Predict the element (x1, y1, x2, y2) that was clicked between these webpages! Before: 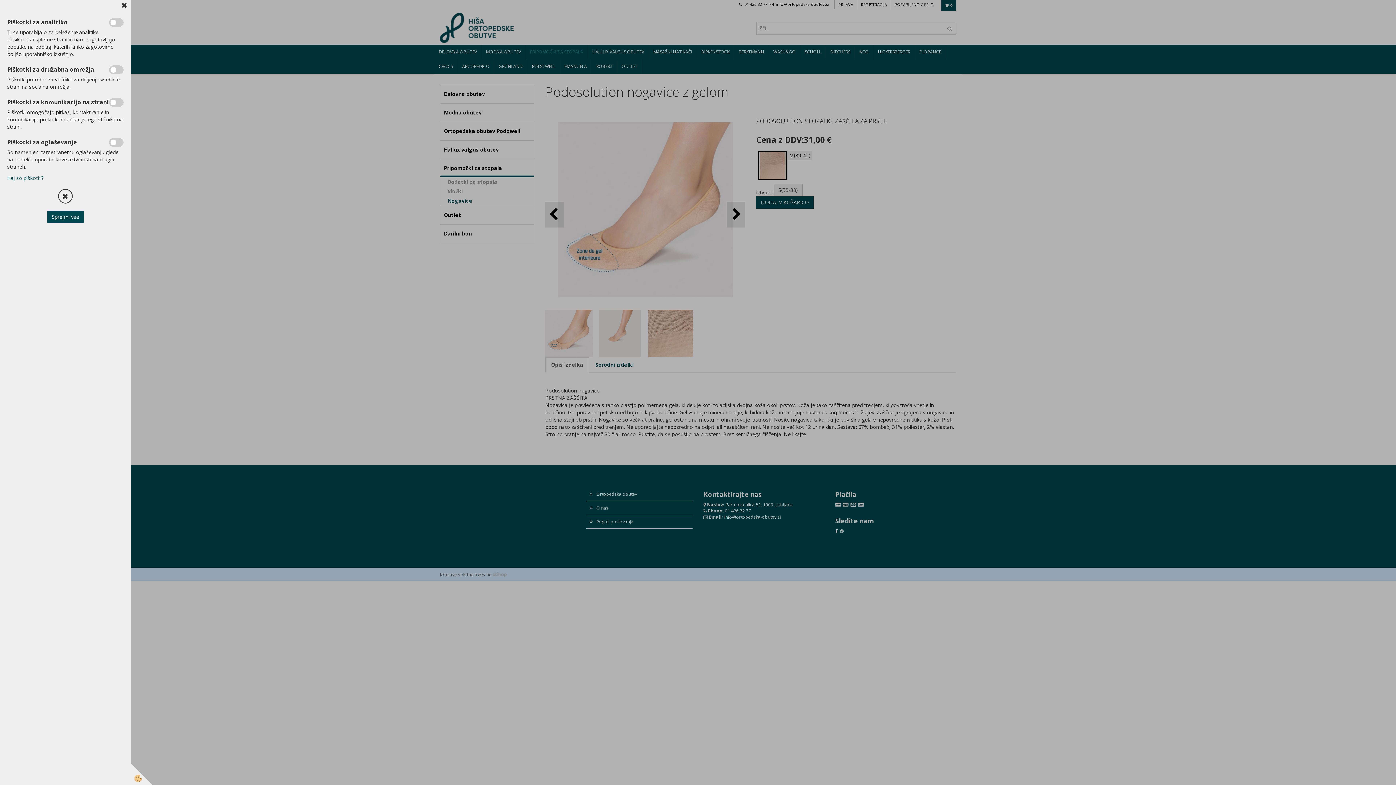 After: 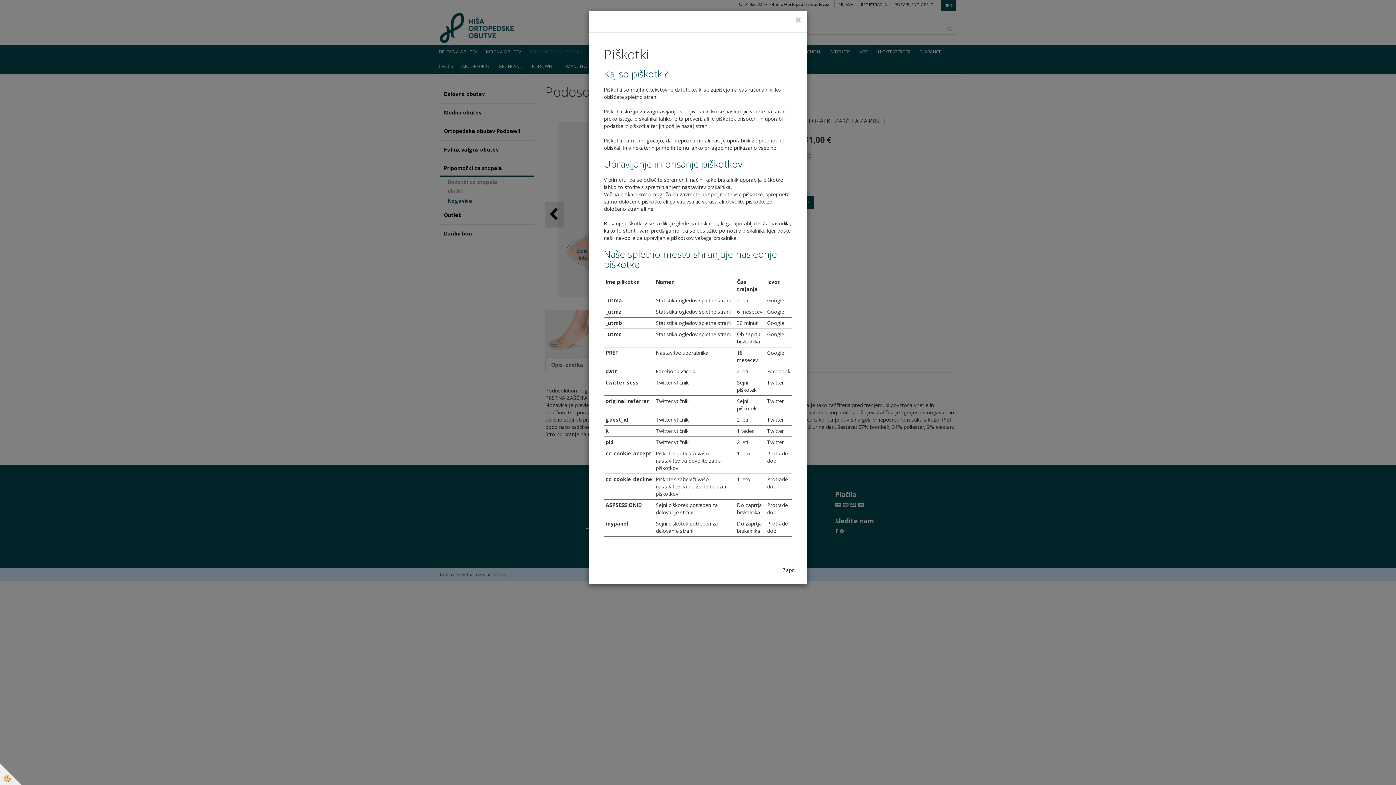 Action: bbox: (7, 174, 43, 181) label: Kaj so piškotki?